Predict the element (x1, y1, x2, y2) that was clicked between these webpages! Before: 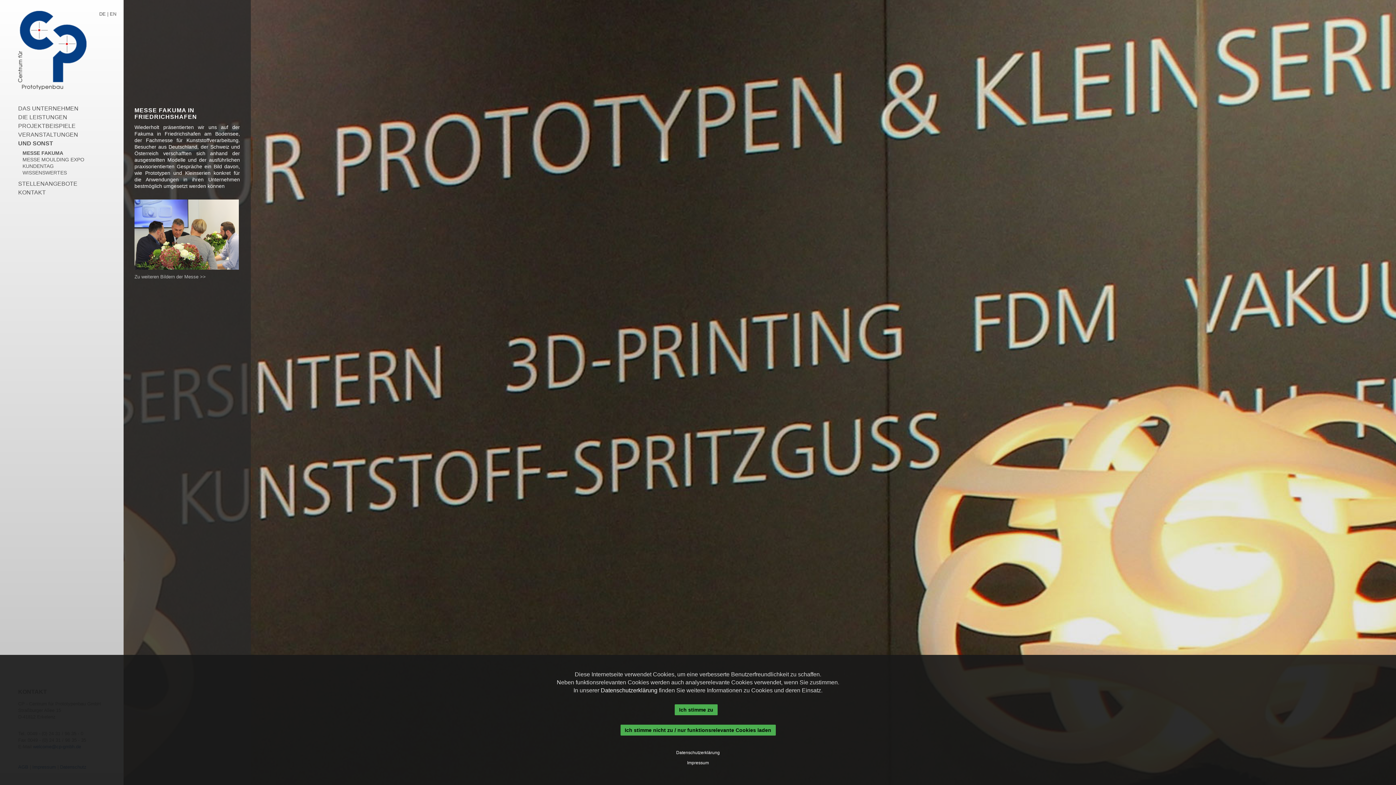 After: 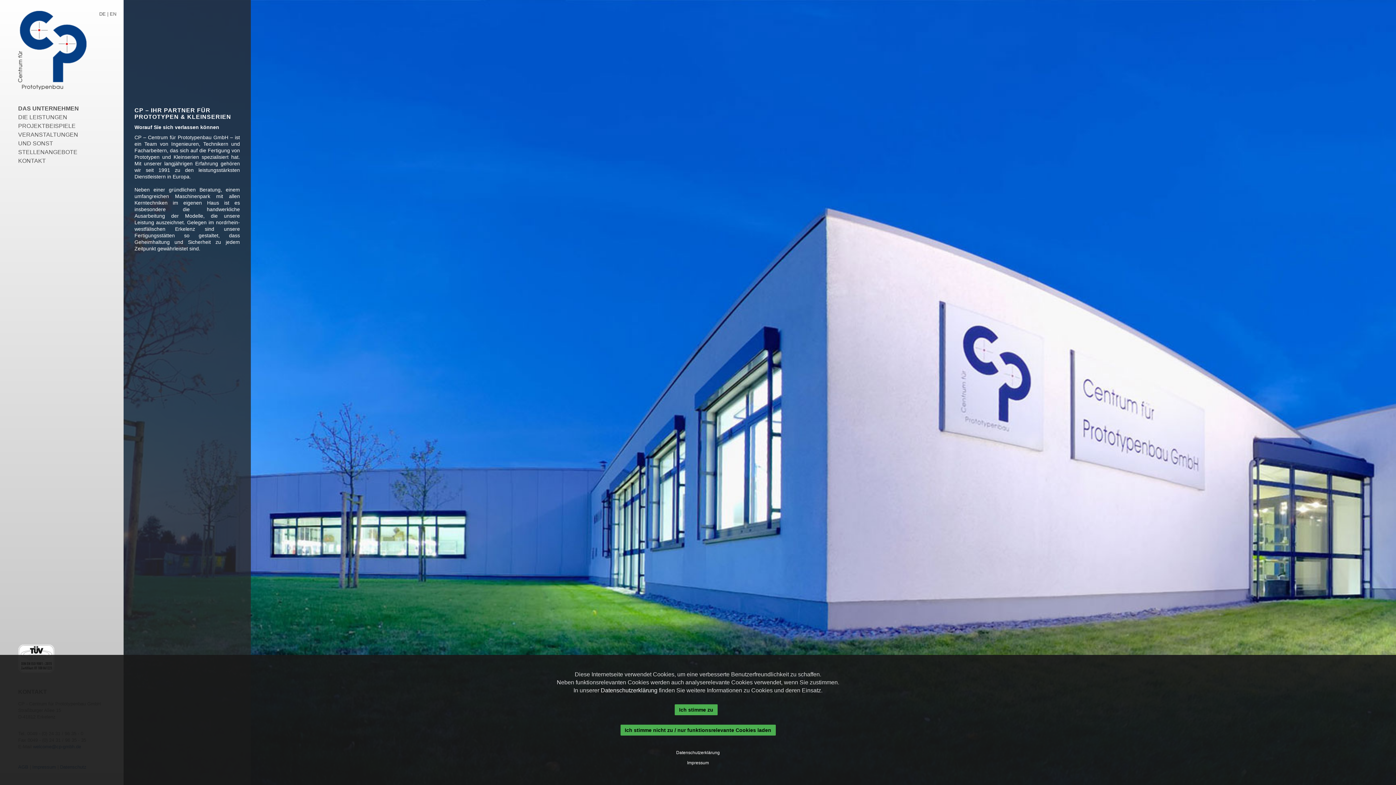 Action: label: DE bbox: (99, 11, 105, 16)